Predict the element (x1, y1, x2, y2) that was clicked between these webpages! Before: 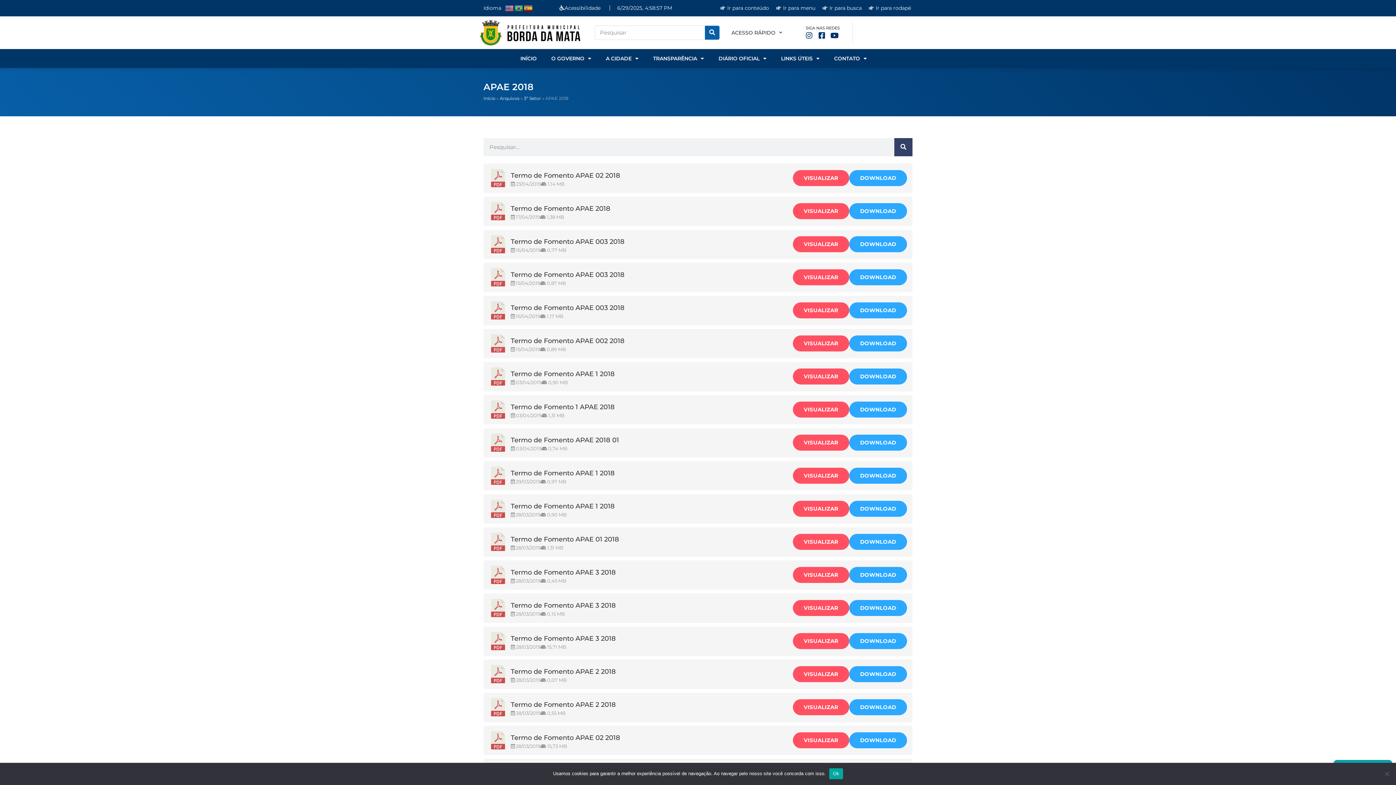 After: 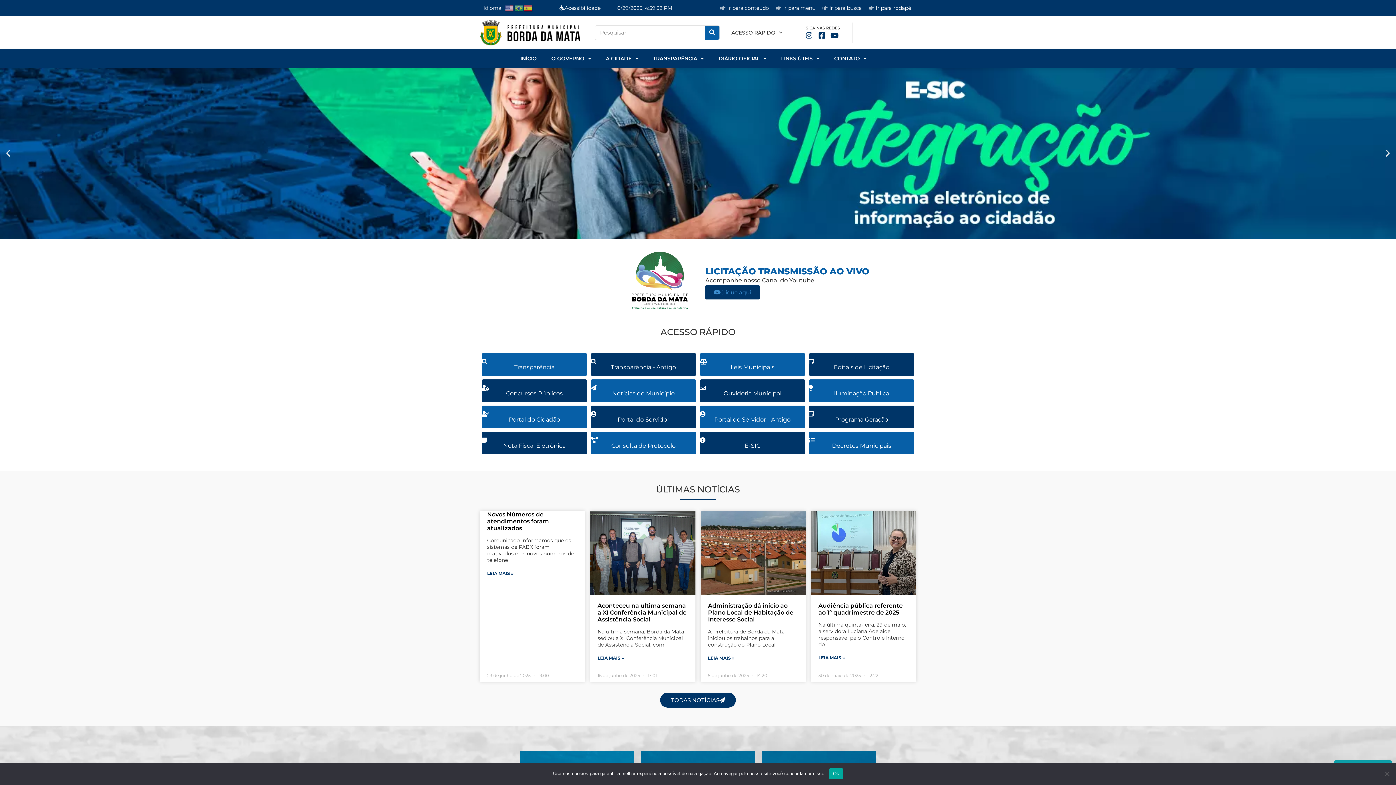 Action: label: Arquivos bbox: (500, 95, 519, 101)